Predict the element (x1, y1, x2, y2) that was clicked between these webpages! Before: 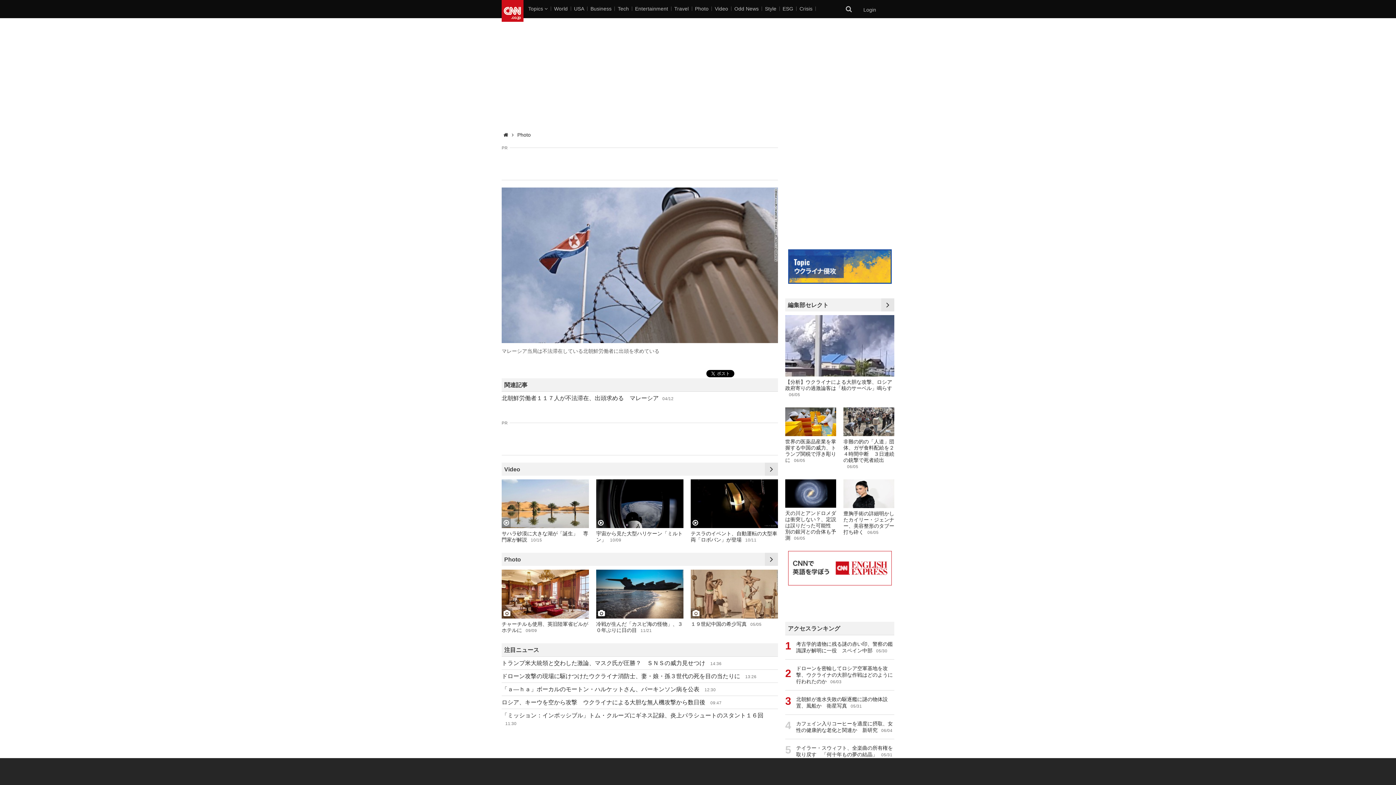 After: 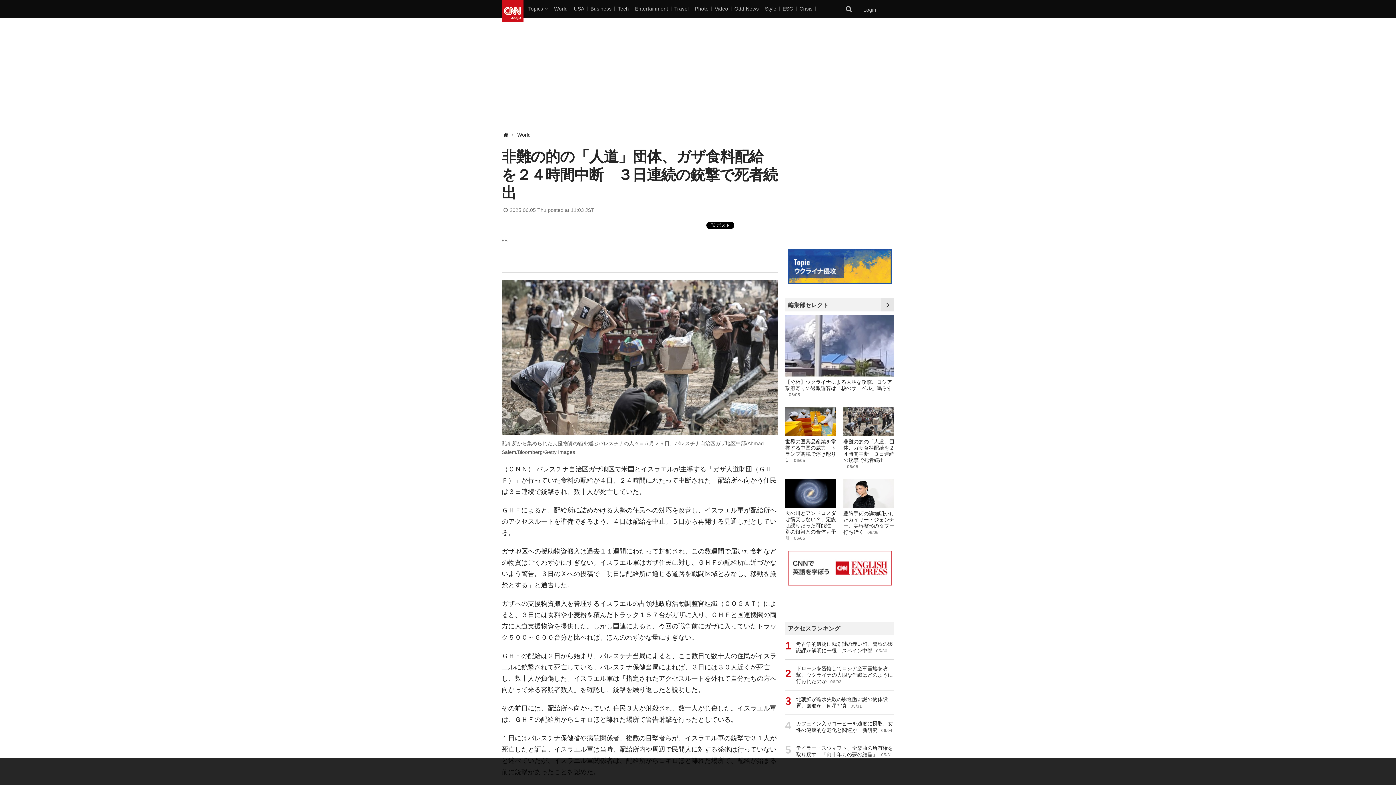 Action: bbox: (843, 407, 894, 472) label: 非難の的の「人道」団体、ガザ食料配給を２４時間中断　３日連続の銃撃で死者続出06/05